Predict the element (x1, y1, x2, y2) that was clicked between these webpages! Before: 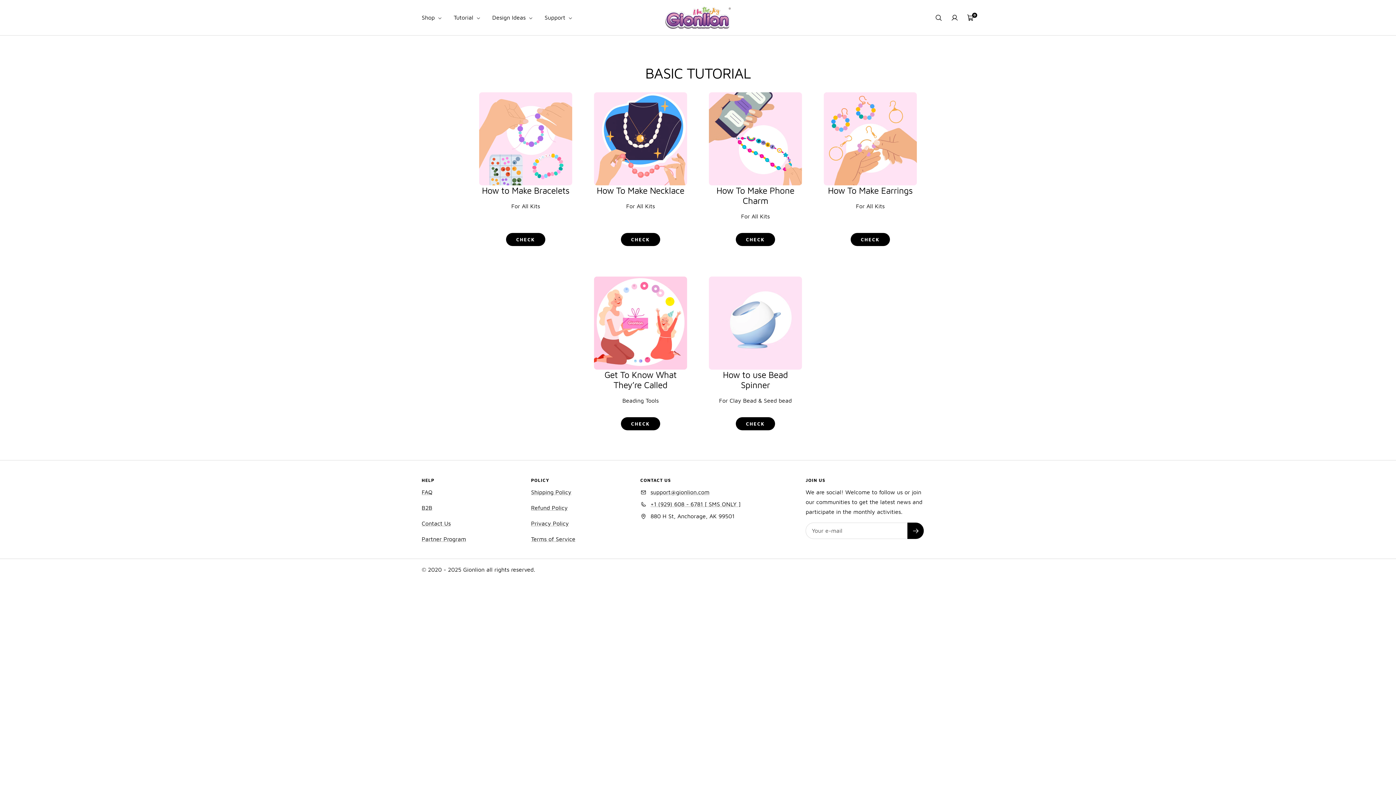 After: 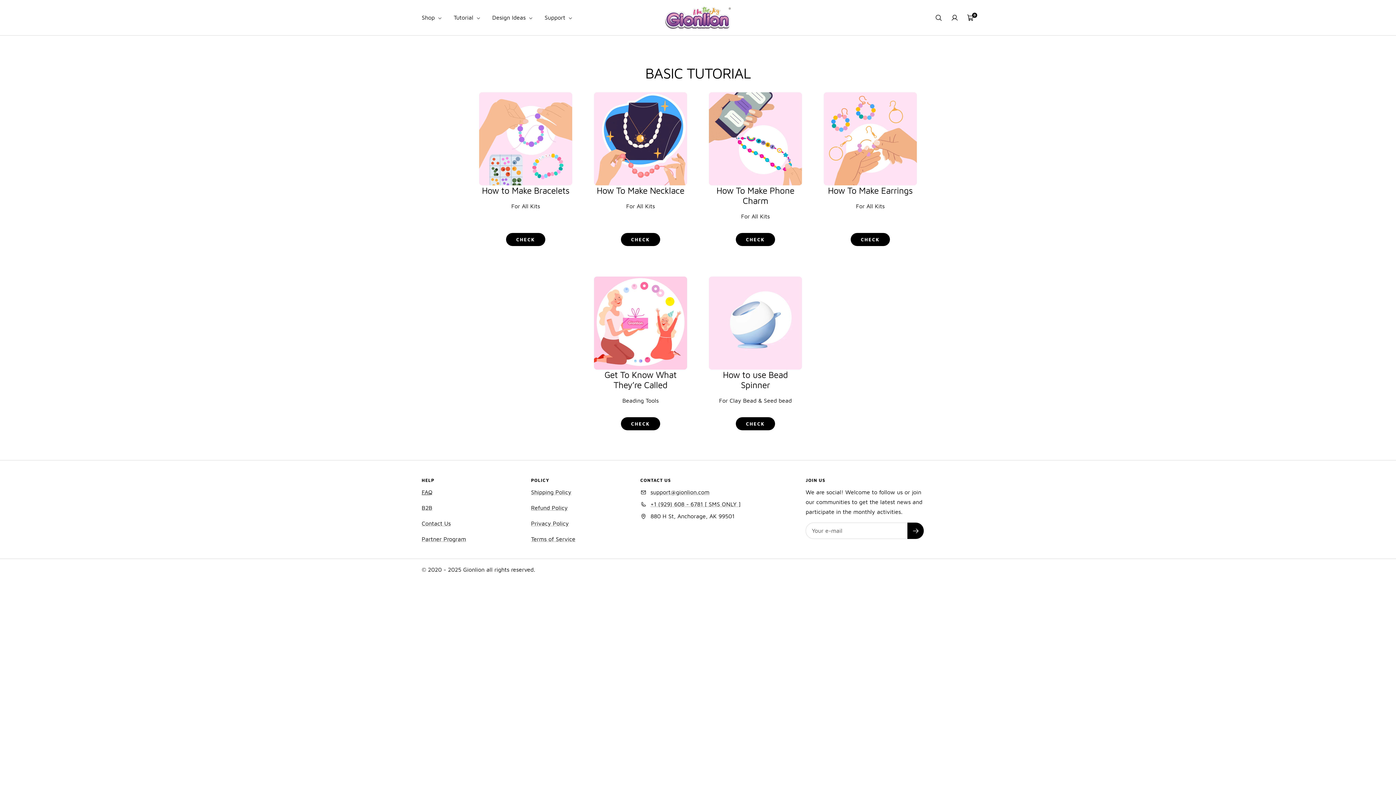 Action: bbox: (421, 489, 432, 495) label: FAQ